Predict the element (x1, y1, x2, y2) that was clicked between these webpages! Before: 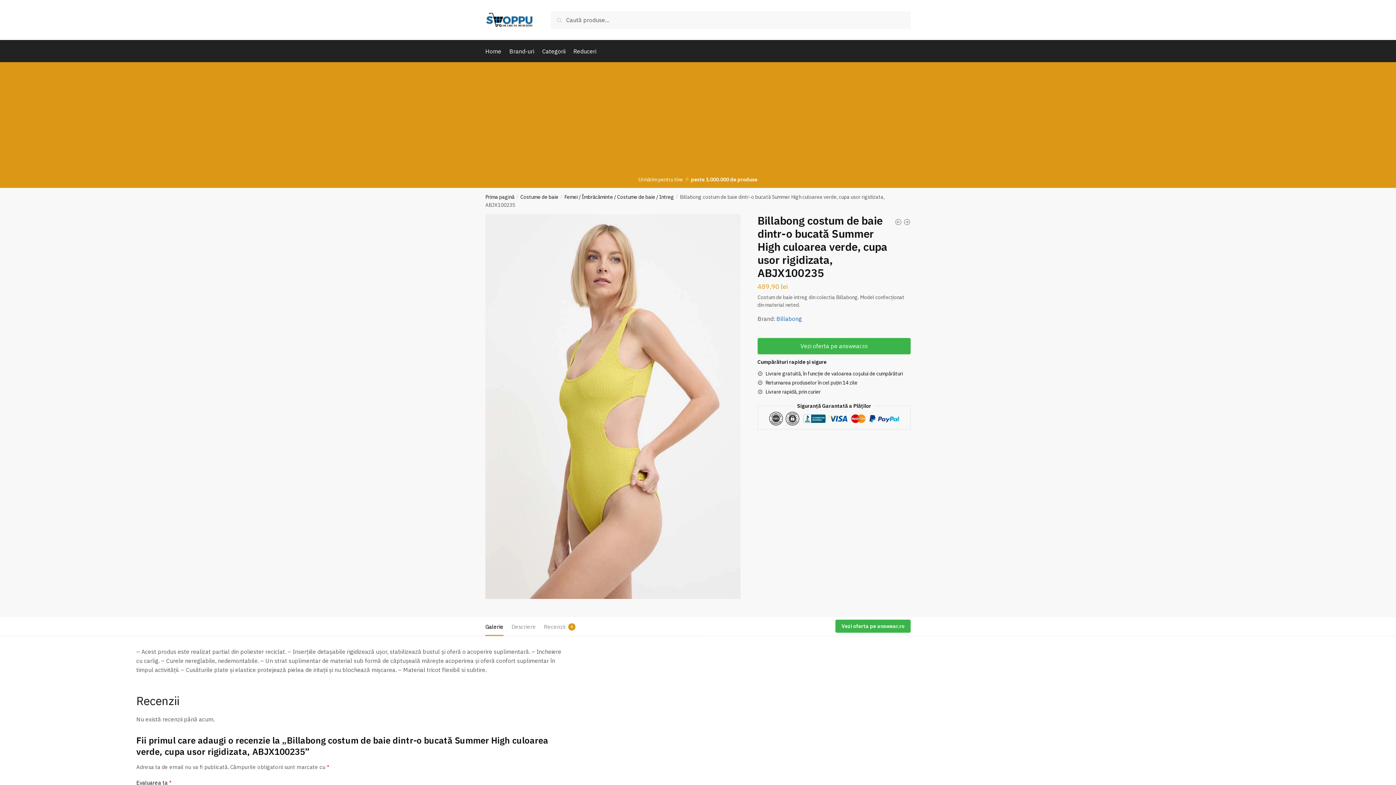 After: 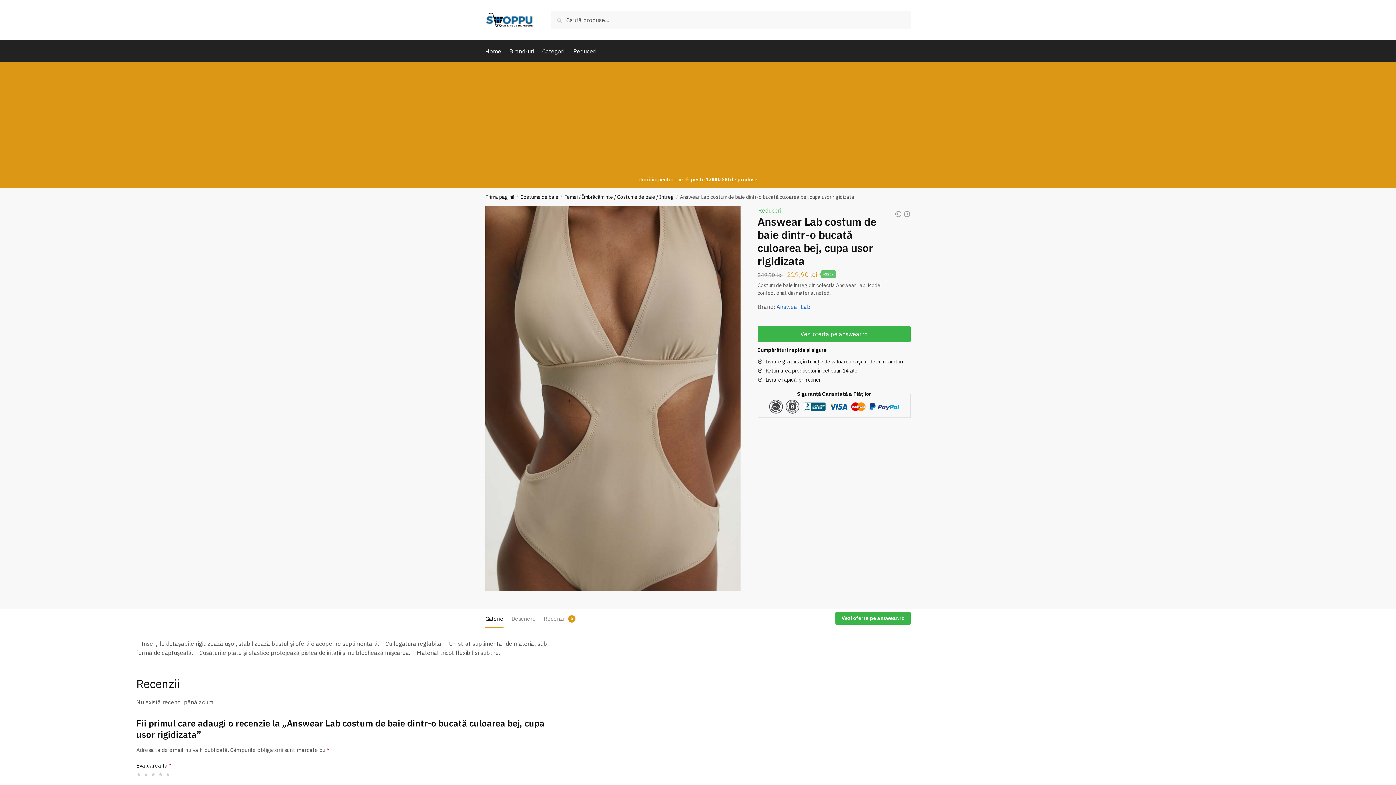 Action: bbox: (903, 218, 910, 228)